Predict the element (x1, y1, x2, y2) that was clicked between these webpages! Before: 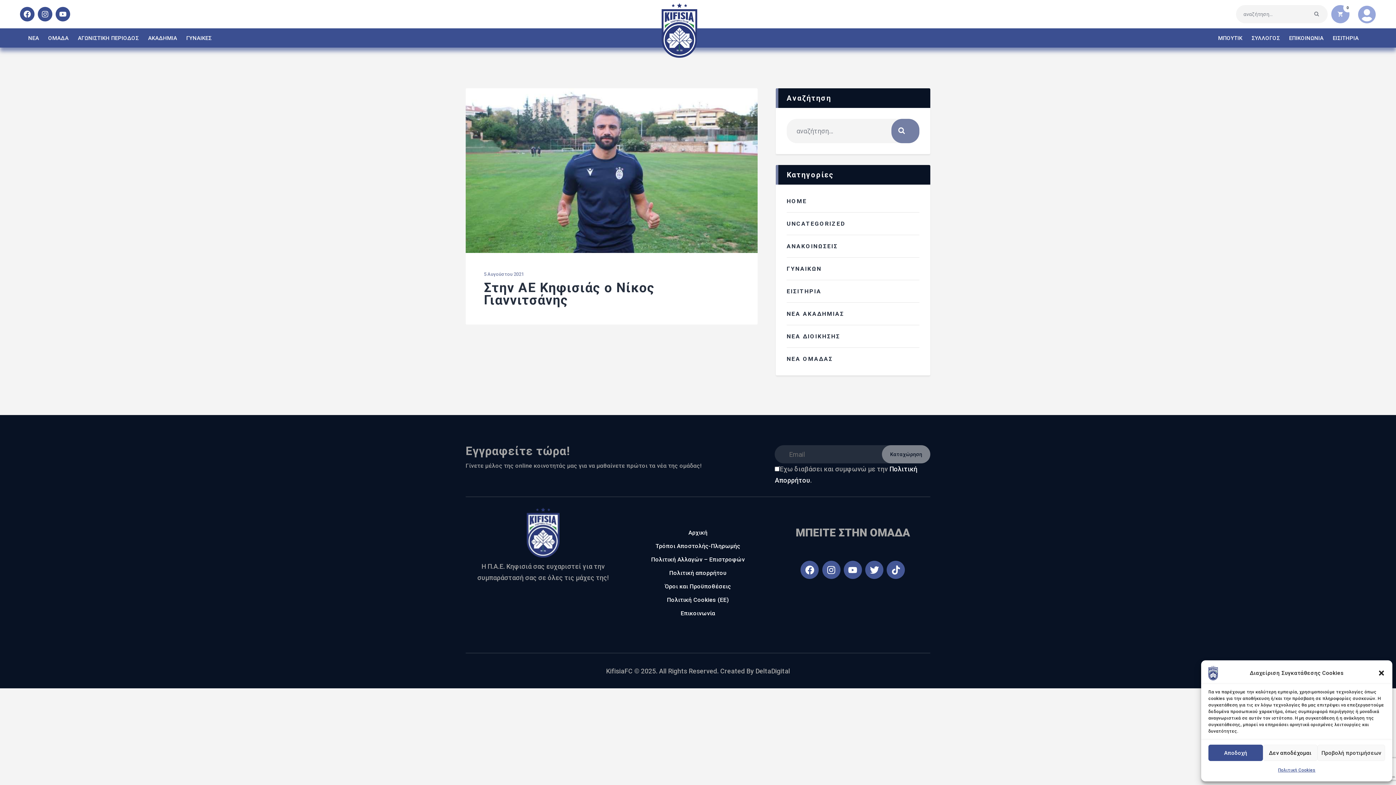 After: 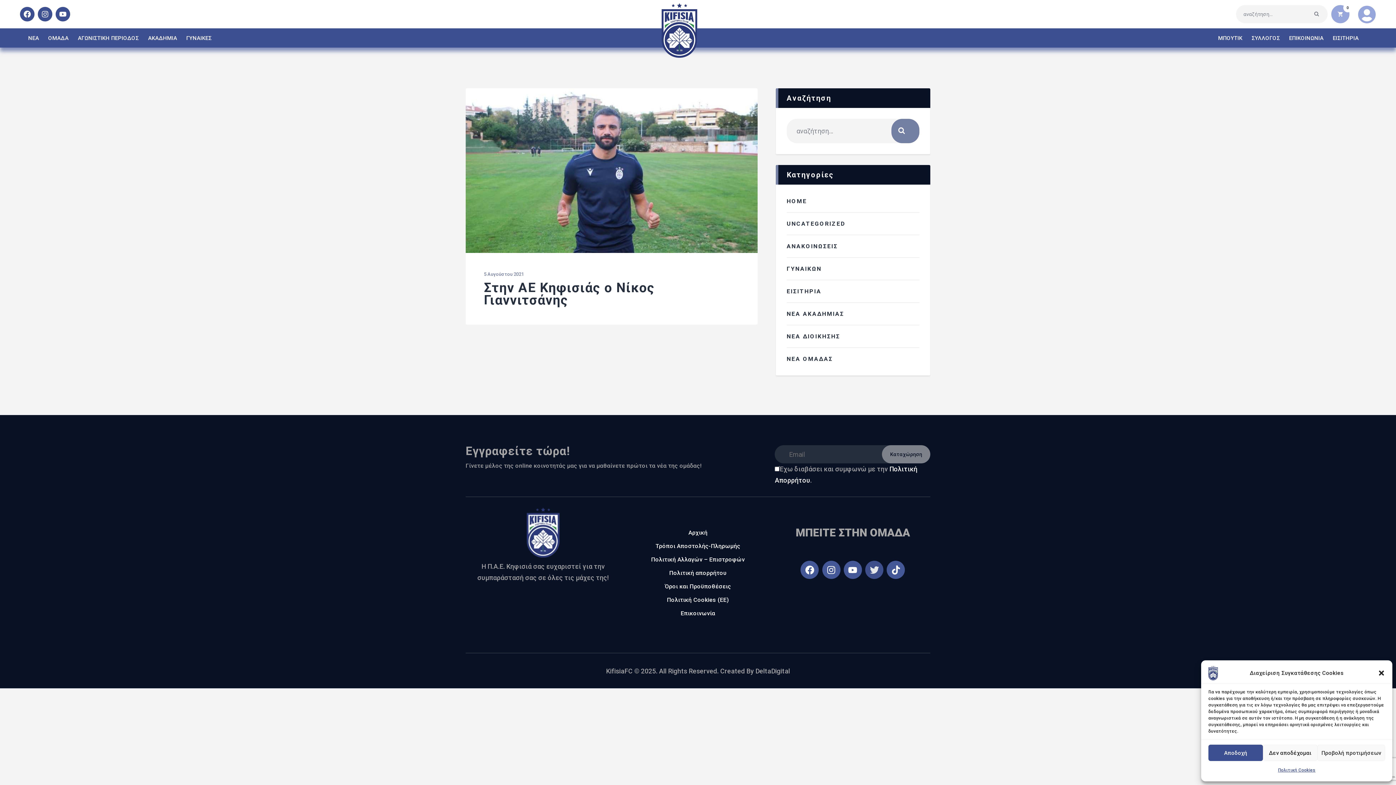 Action: bbox: (865, 561, 883, 579) label: Twitter